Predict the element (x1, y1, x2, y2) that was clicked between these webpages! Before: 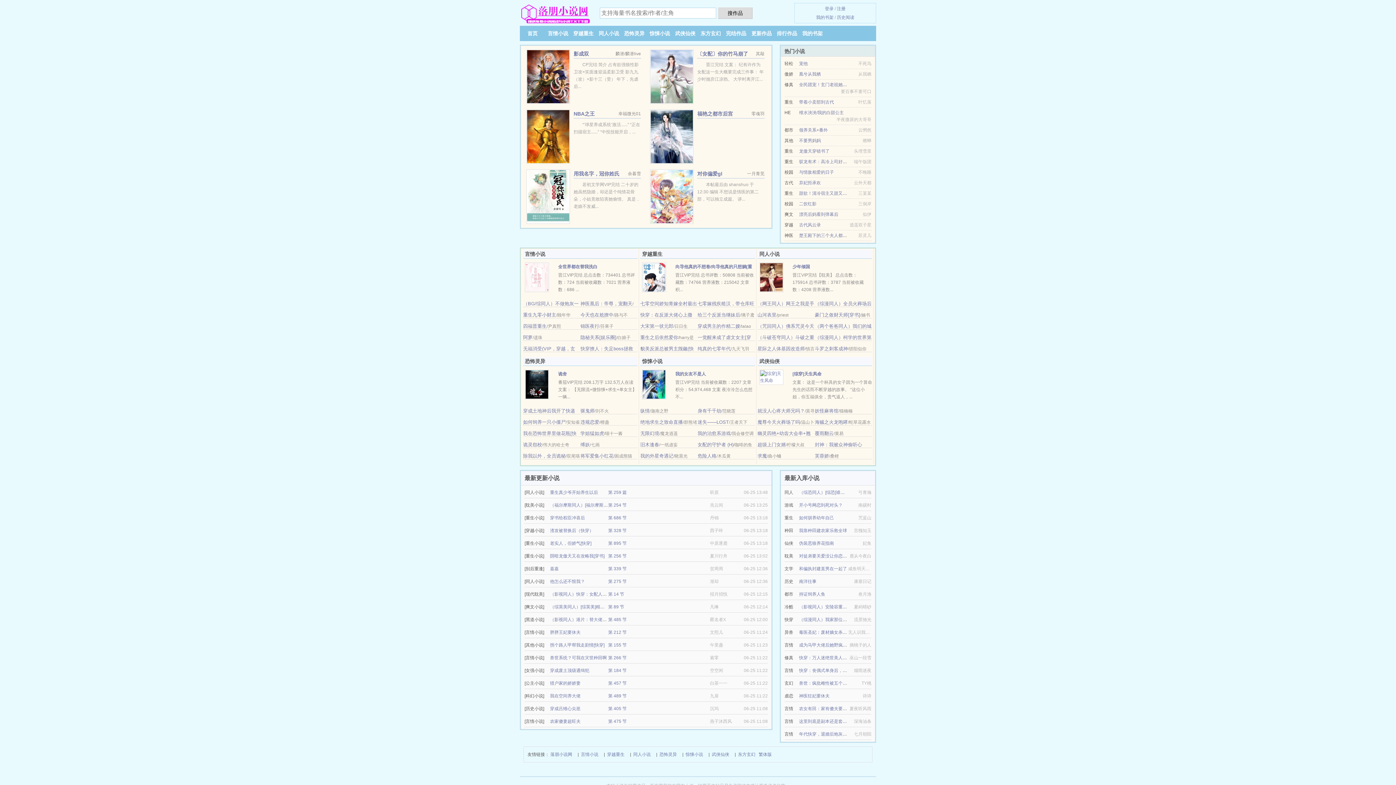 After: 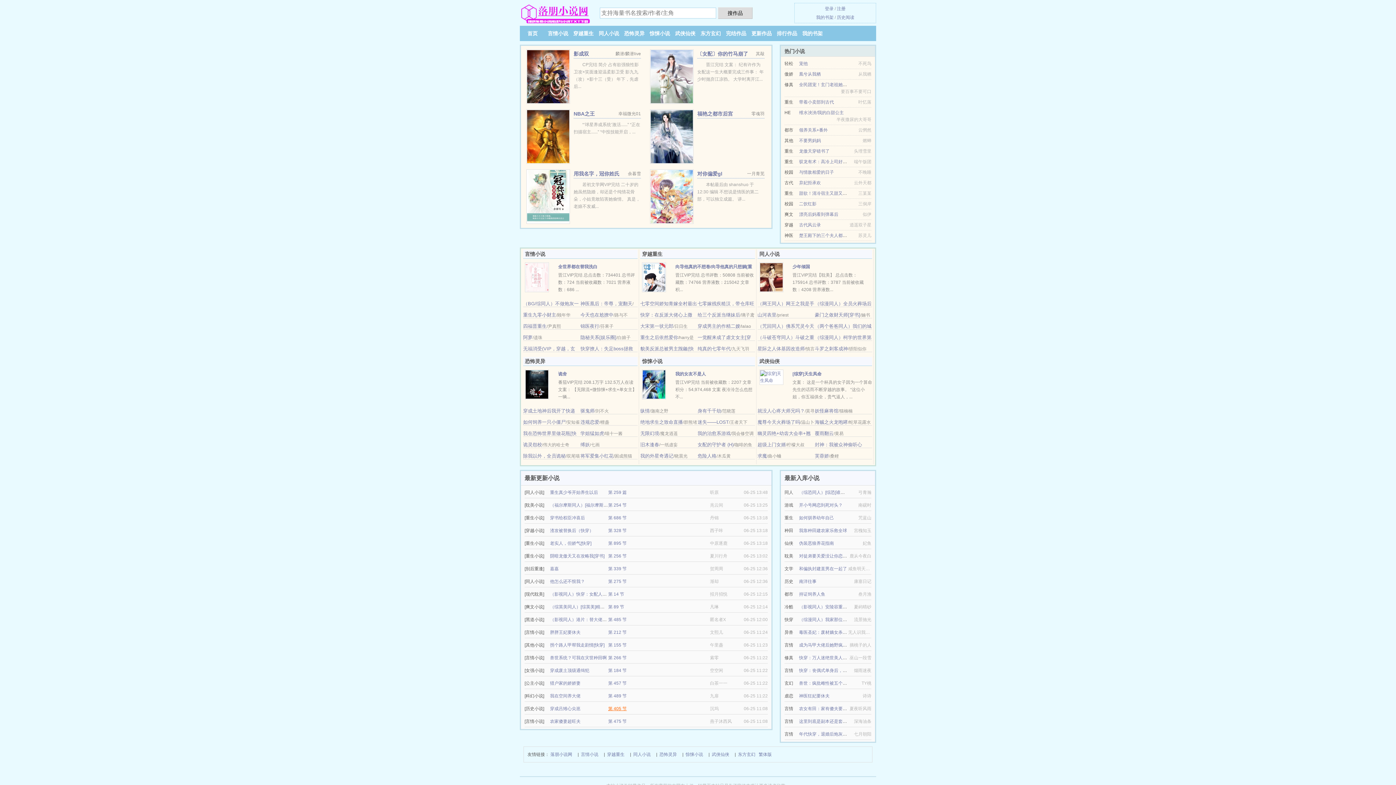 Action: bbox: (608, 706, 626, 711) label: 第 405 节